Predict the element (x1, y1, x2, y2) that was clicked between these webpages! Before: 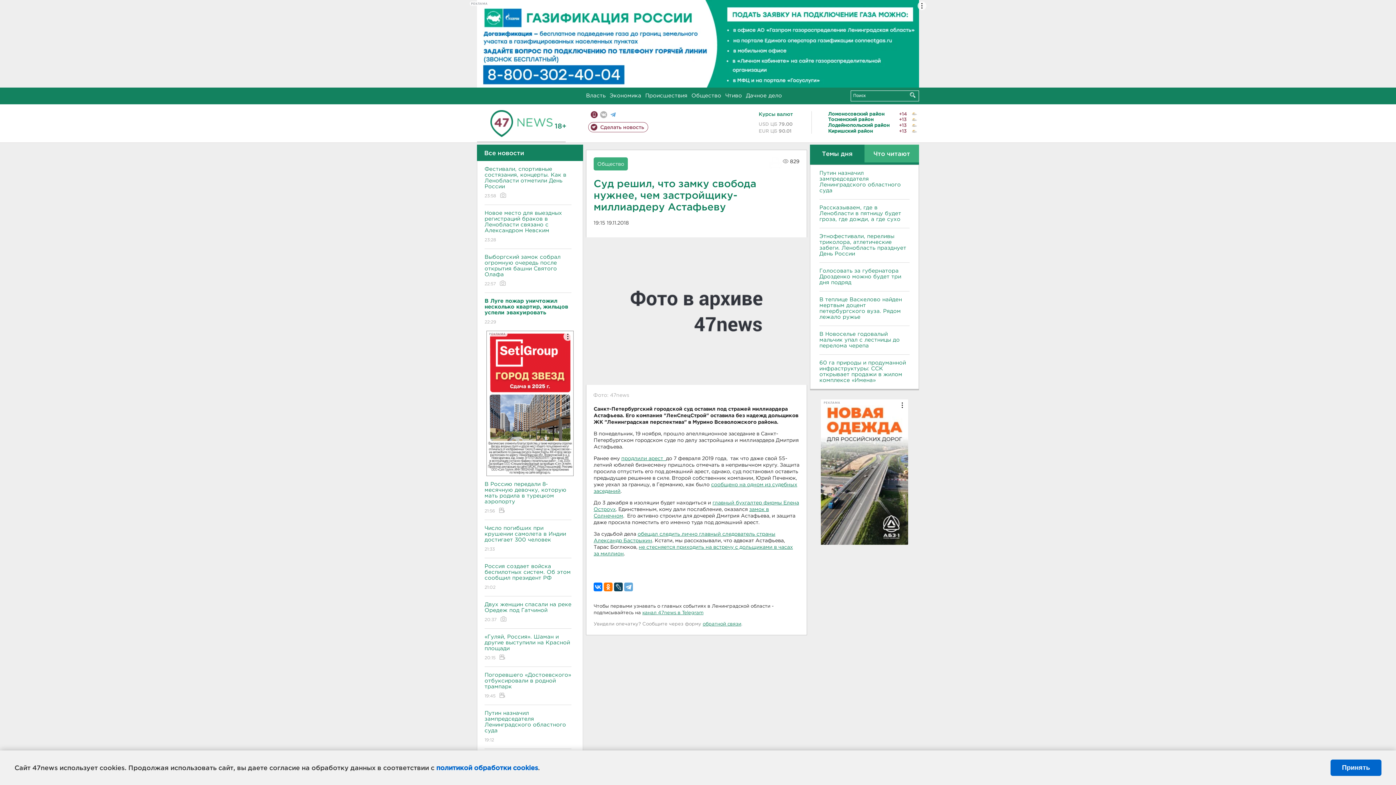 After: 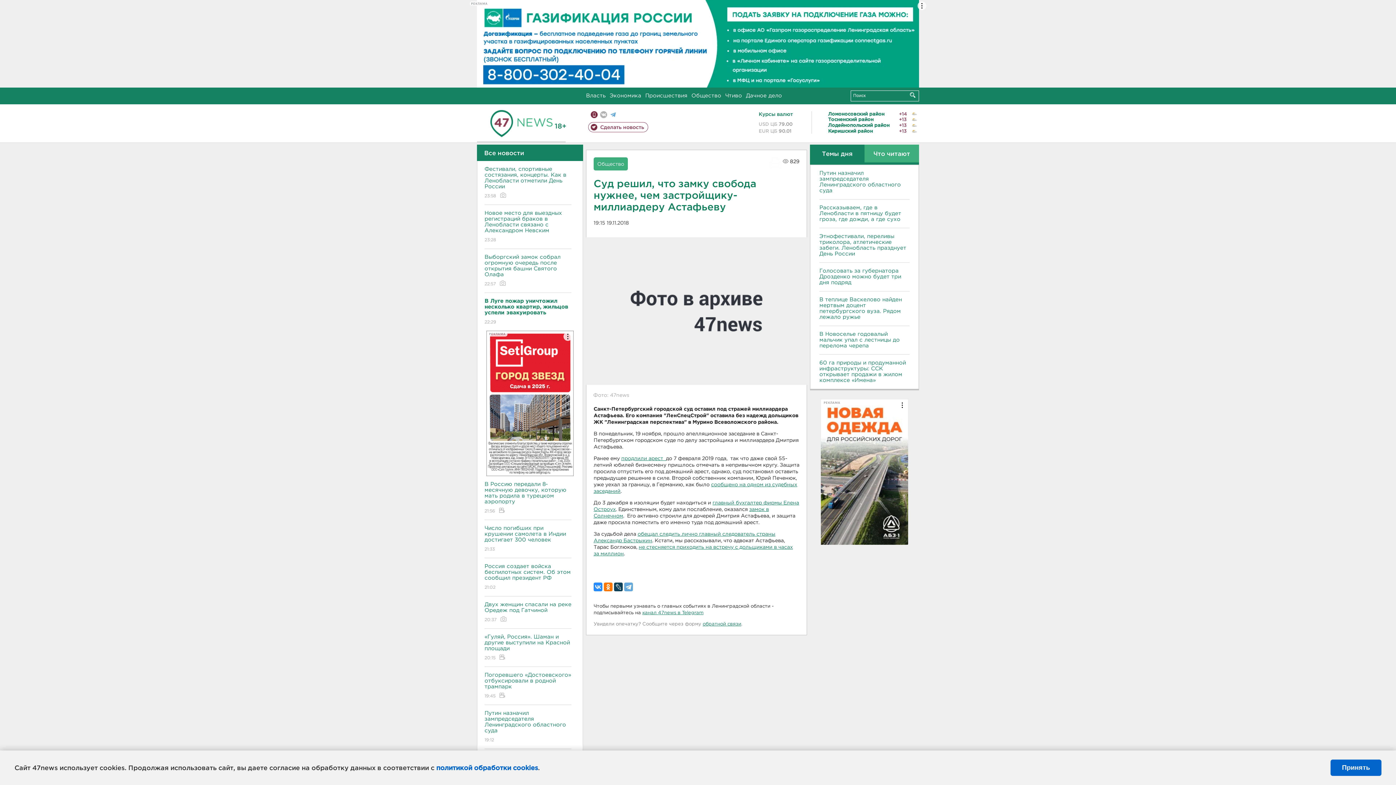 Action: bbox: (593, 582, 602, 591)